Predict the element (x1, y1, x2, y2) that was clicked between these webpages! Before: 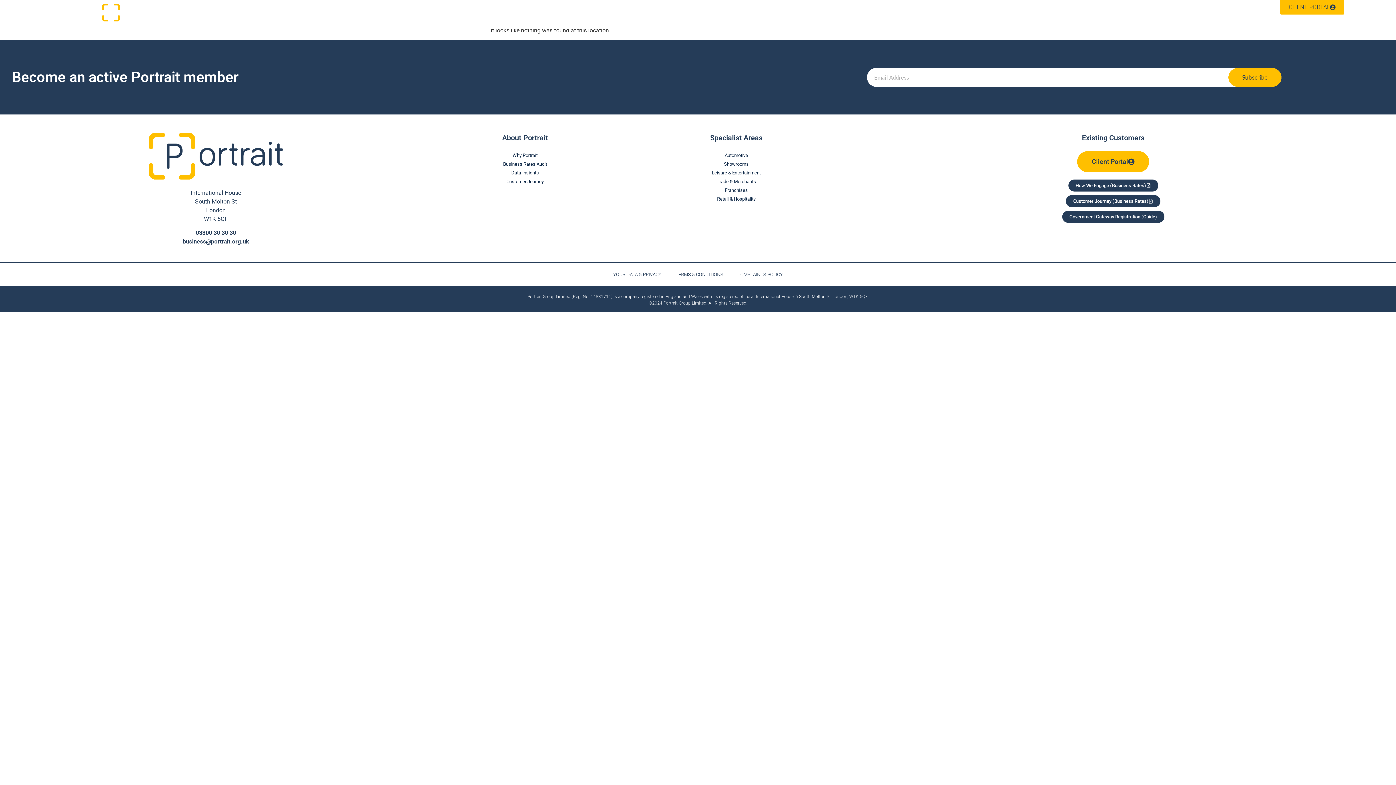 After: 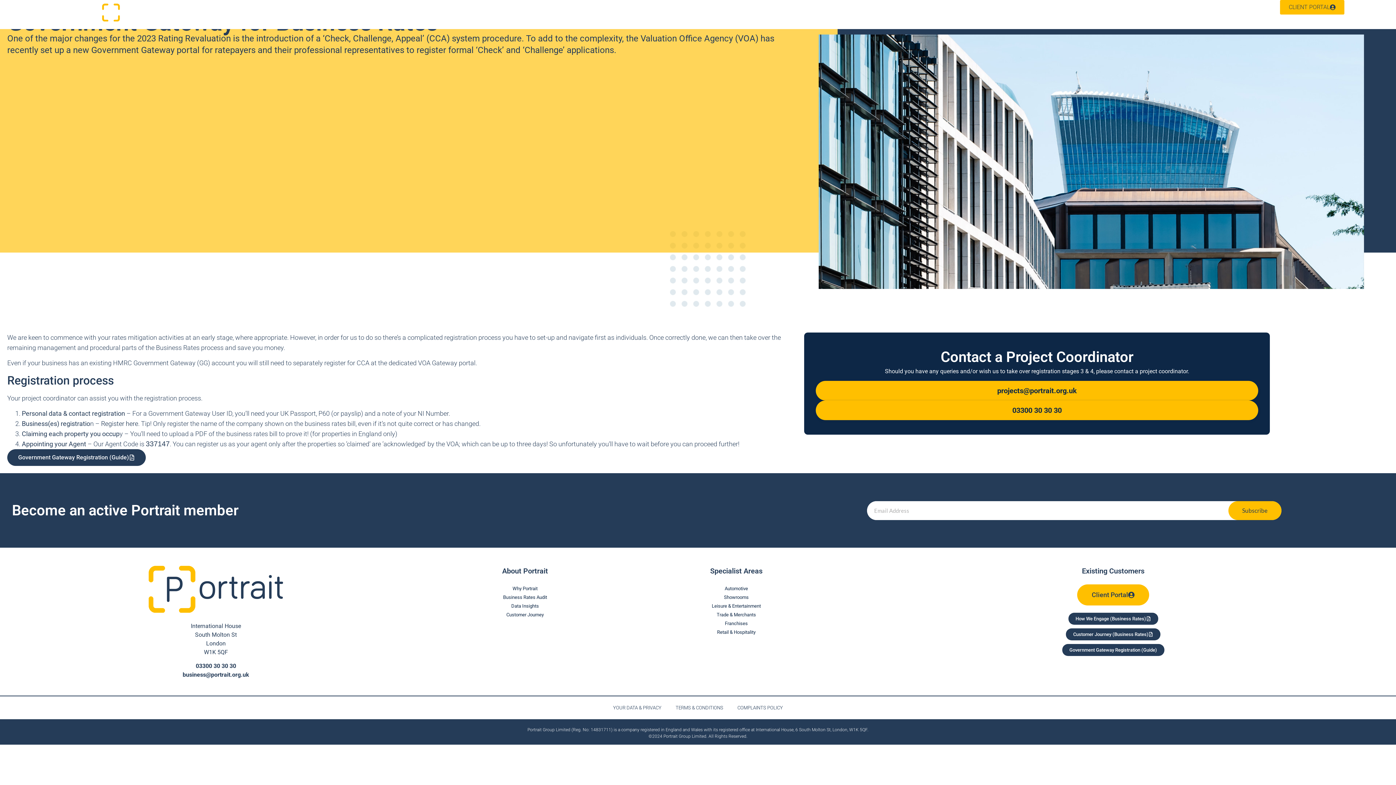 Action: label: Government Gateway Registration (Guide) bbox: (1062, 211, 1164, 223)